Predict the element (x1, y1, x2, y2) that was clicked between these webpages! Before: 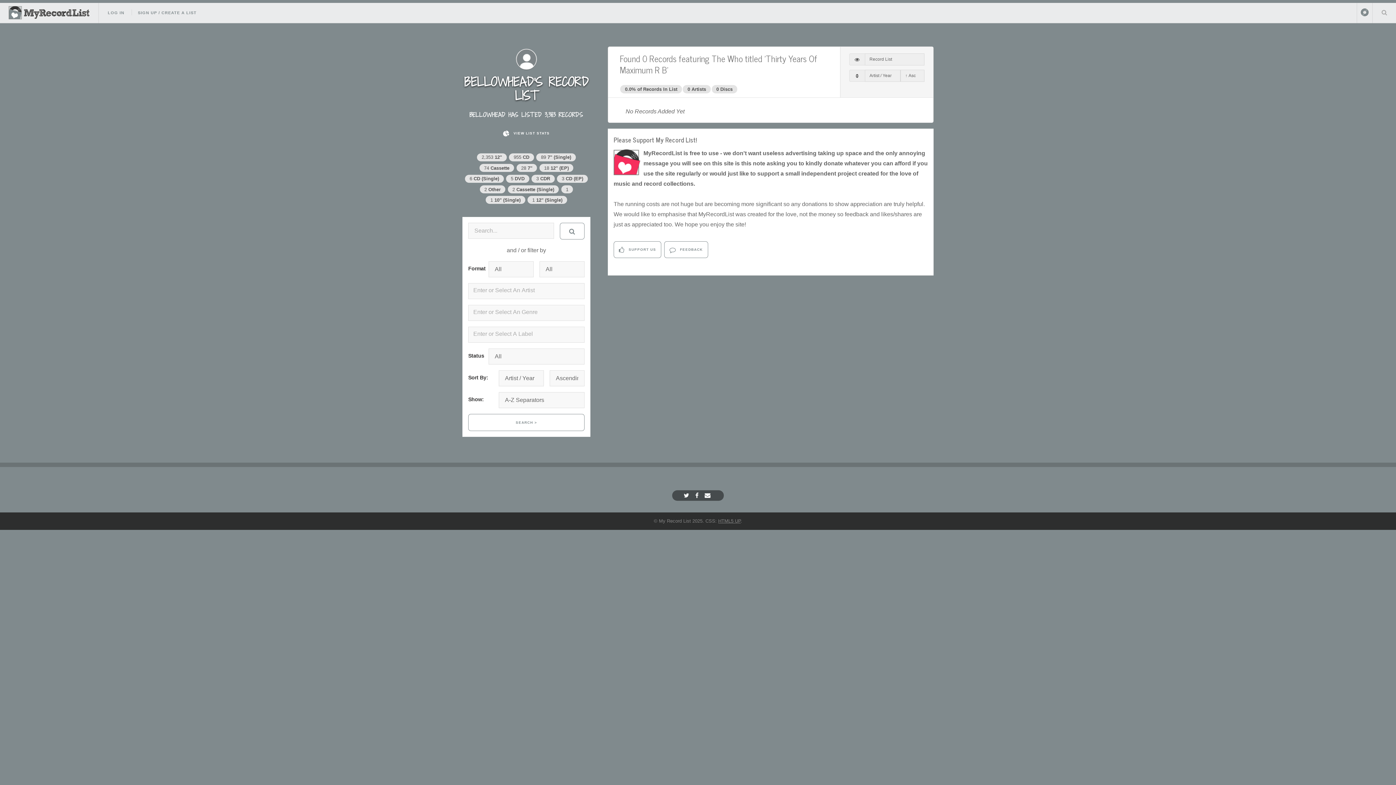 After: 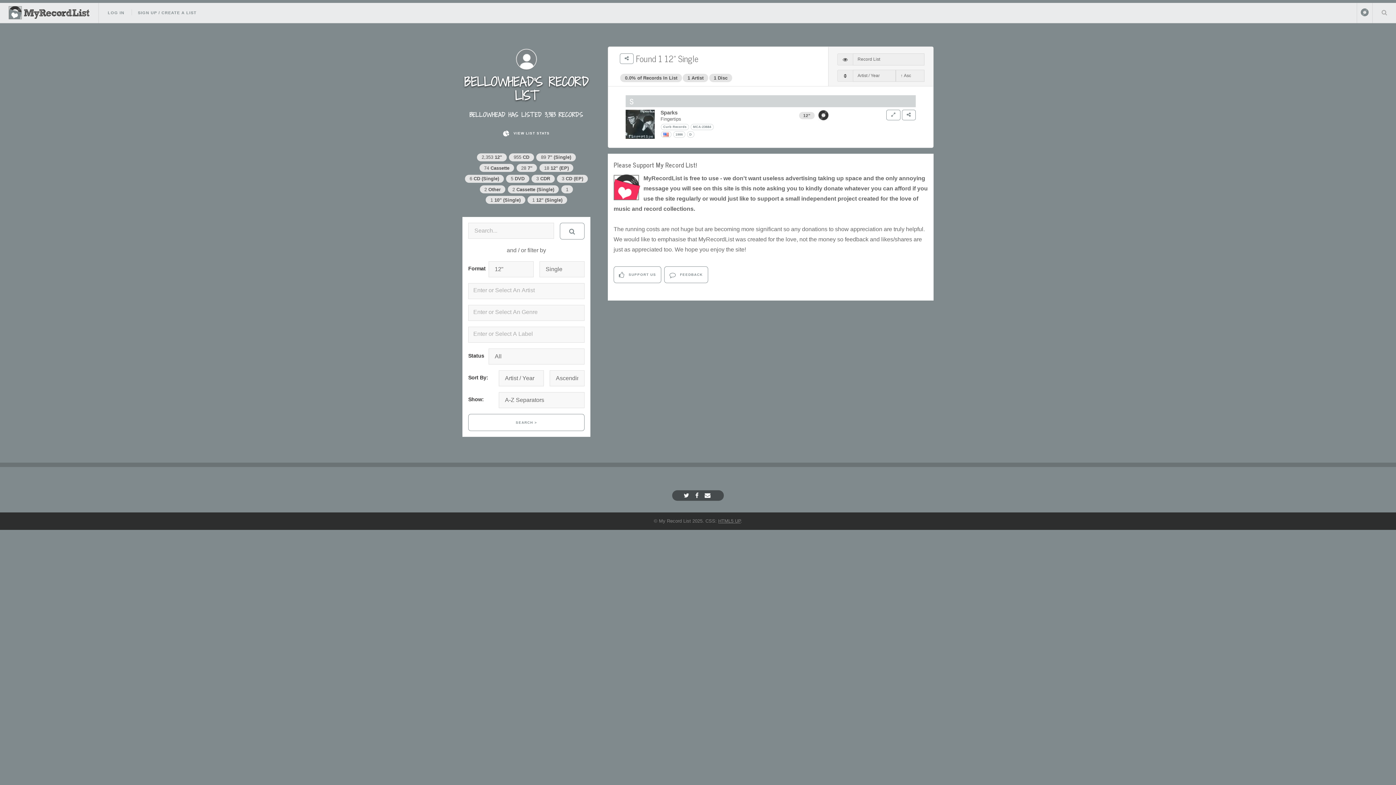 Action: label: 1 12" (Single) bbox: (527, 196, 567, 204)